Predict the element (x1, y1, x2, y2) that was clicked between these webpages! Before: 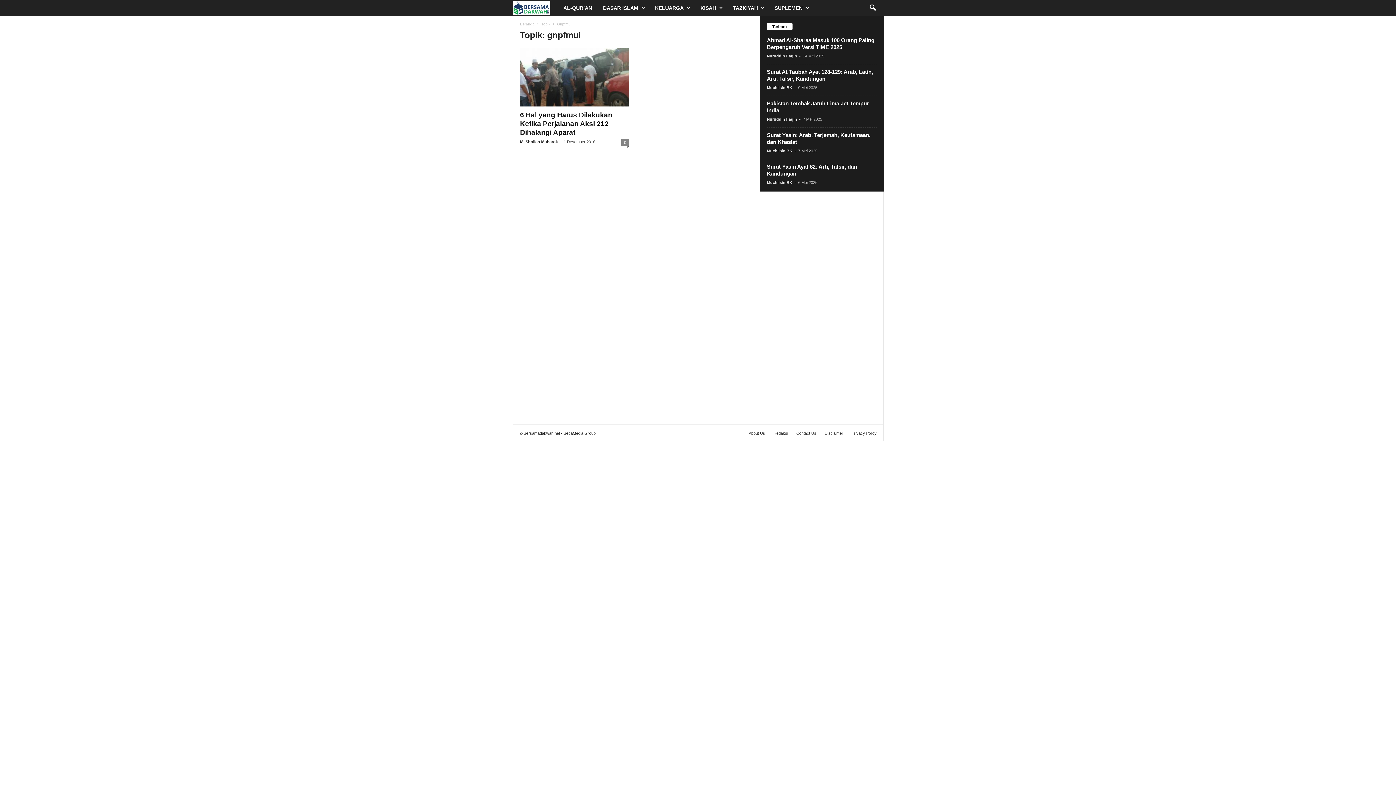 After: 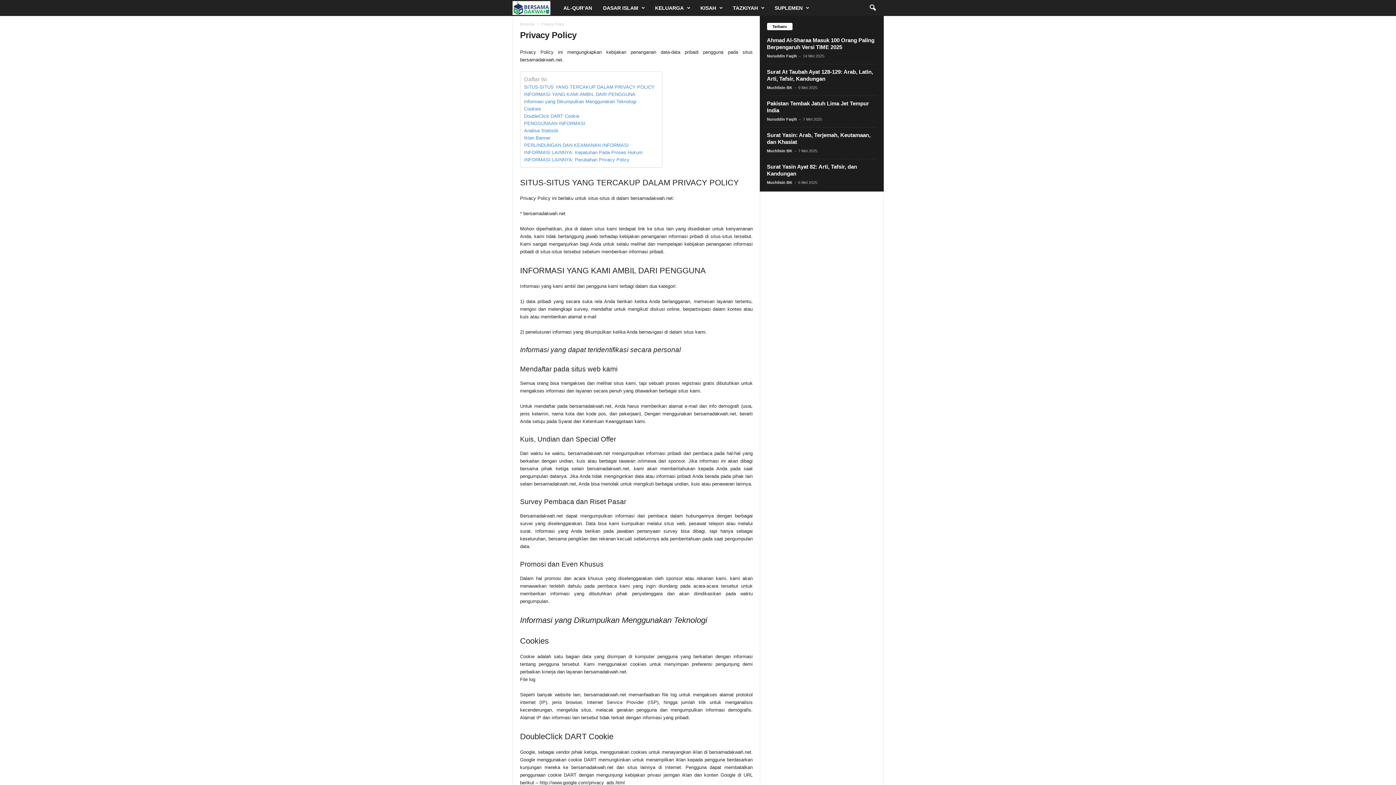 Action: label: Privacy Policy bbox: (848, 431, 876, 435)